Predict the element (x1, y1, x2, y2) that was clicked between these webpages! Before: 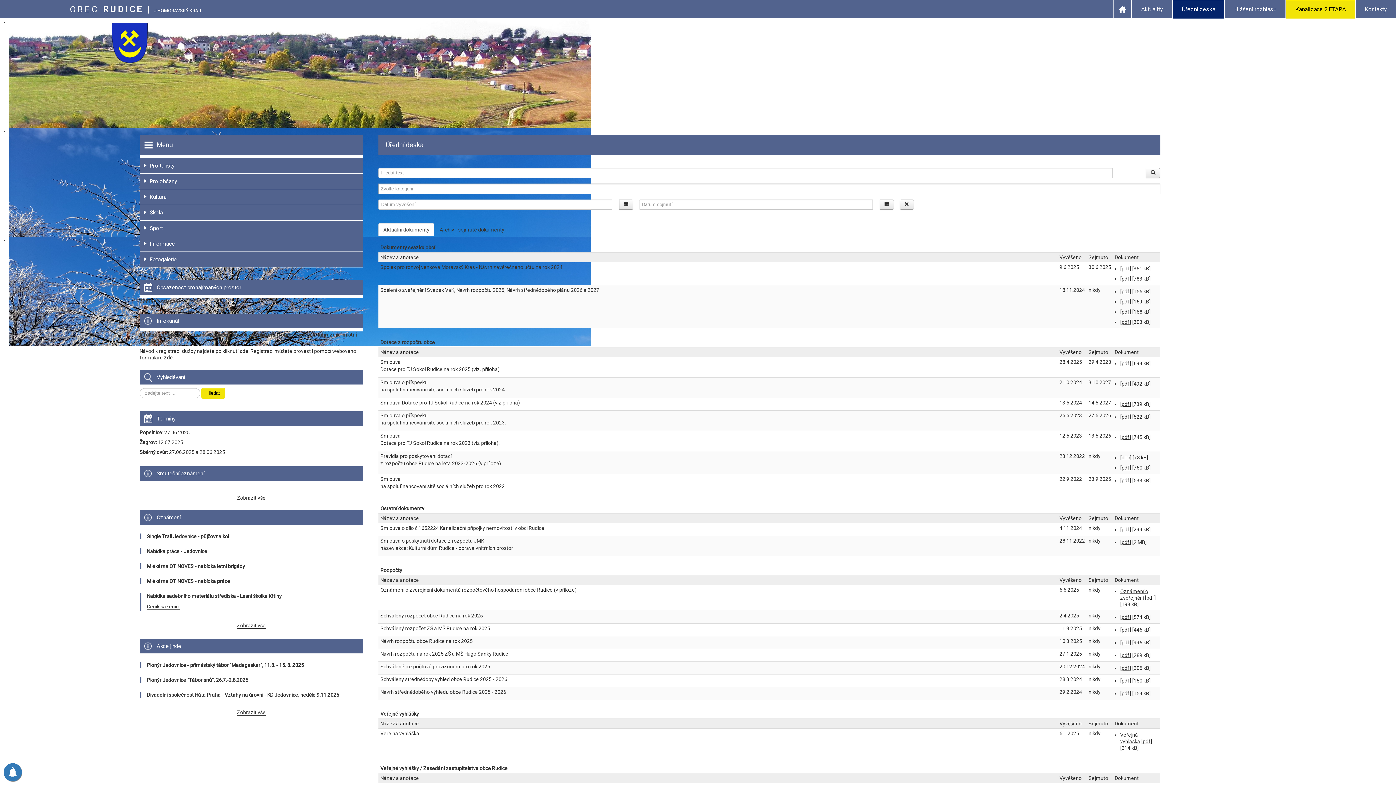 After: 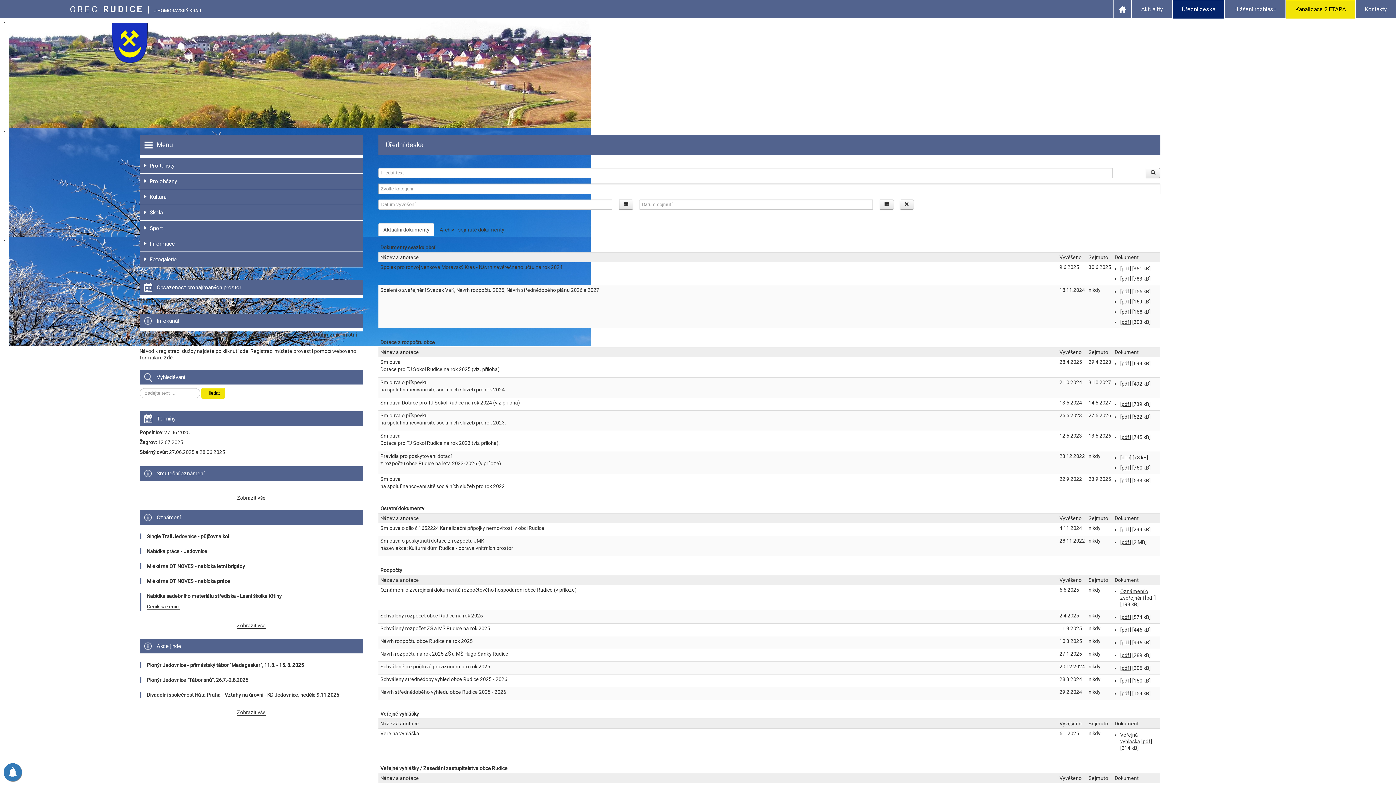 Action: bbox: (1120, 477, 1131, 483) label: [pdf]